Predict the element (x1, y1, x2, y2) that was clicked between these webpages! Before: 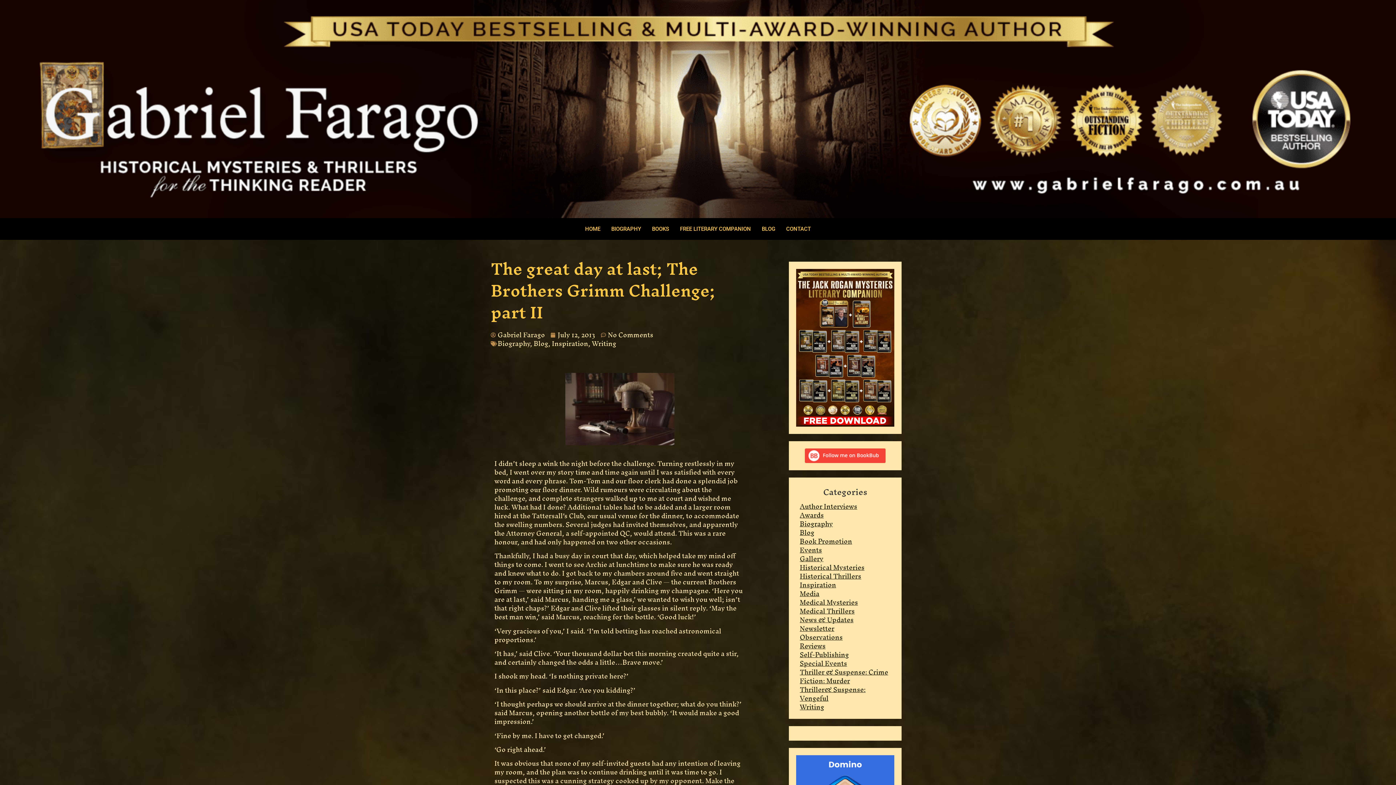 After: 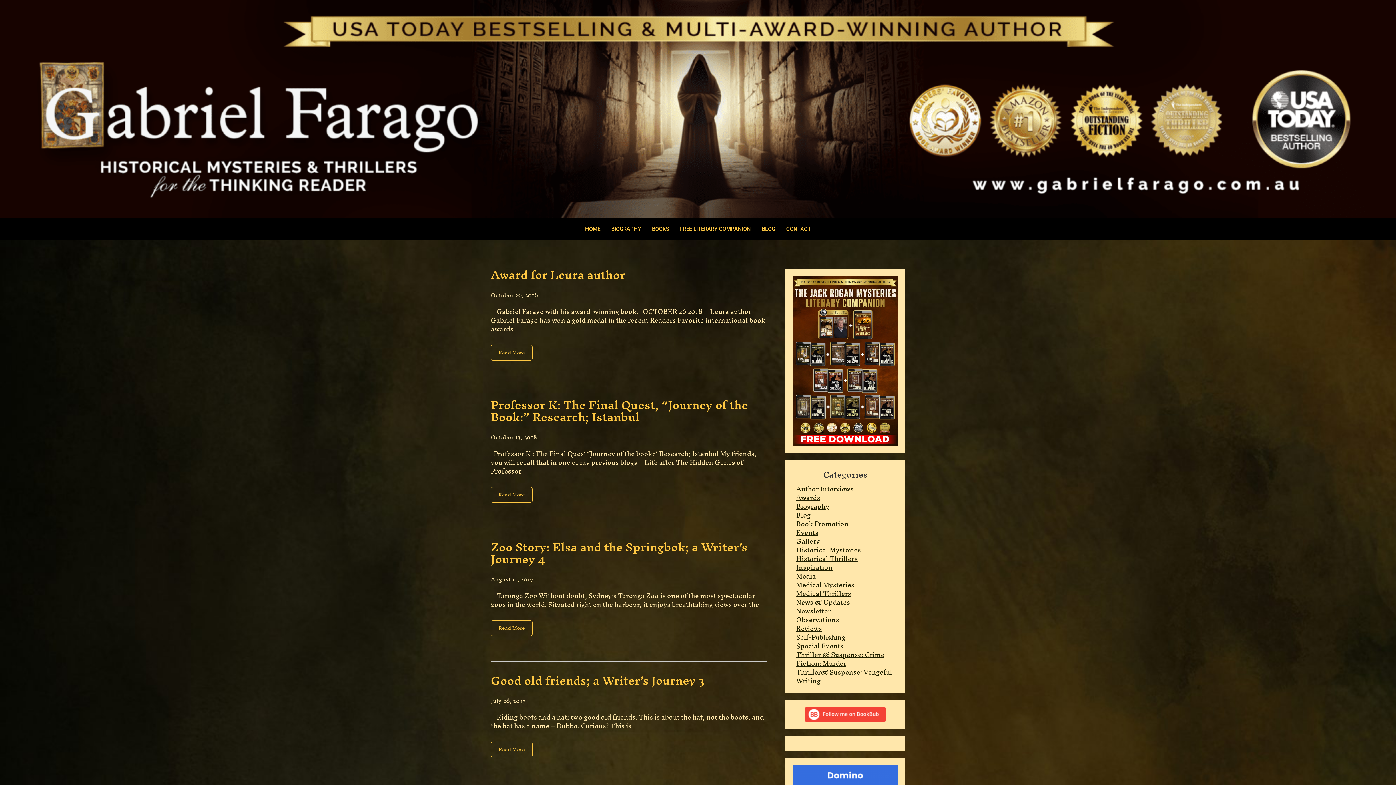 Action: bbox: (497, 336, 530, 351) label: Biography